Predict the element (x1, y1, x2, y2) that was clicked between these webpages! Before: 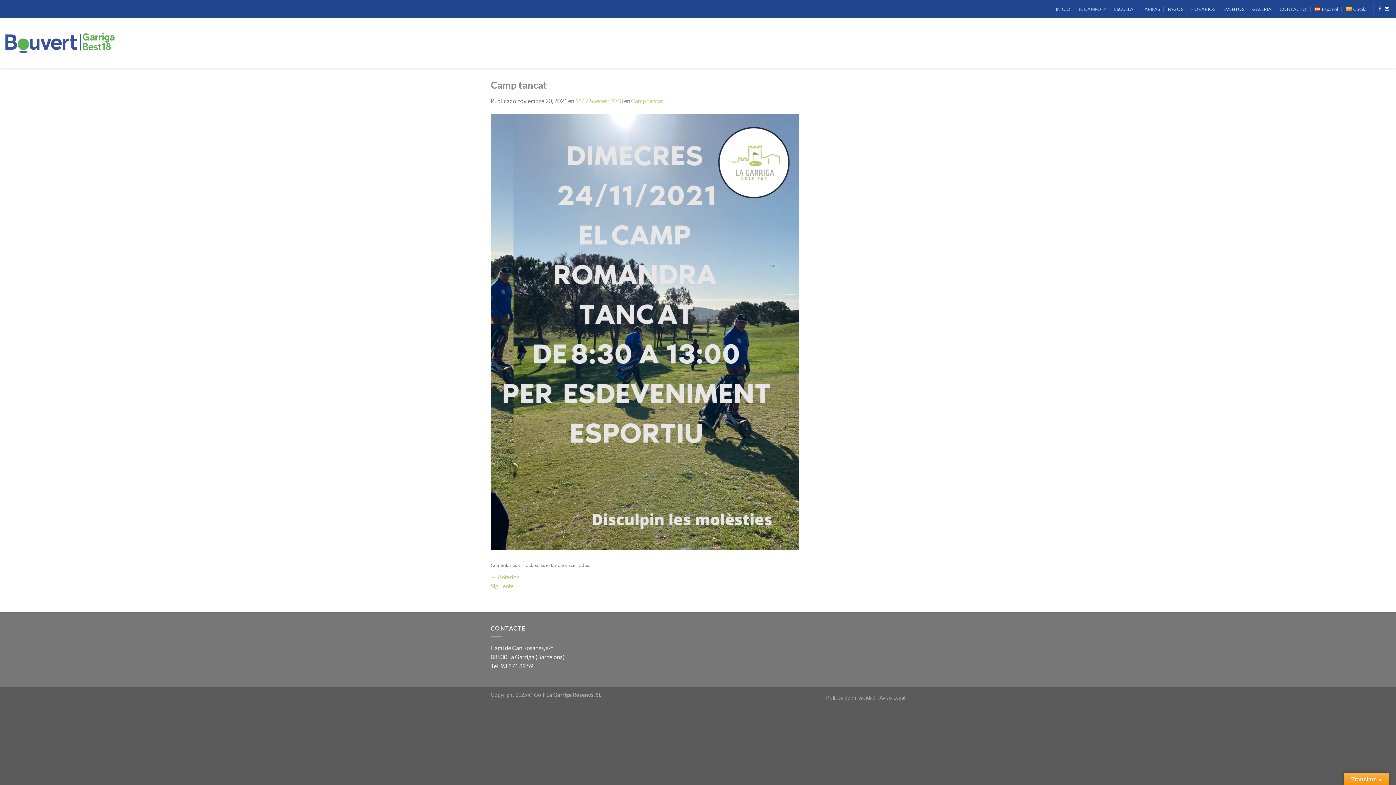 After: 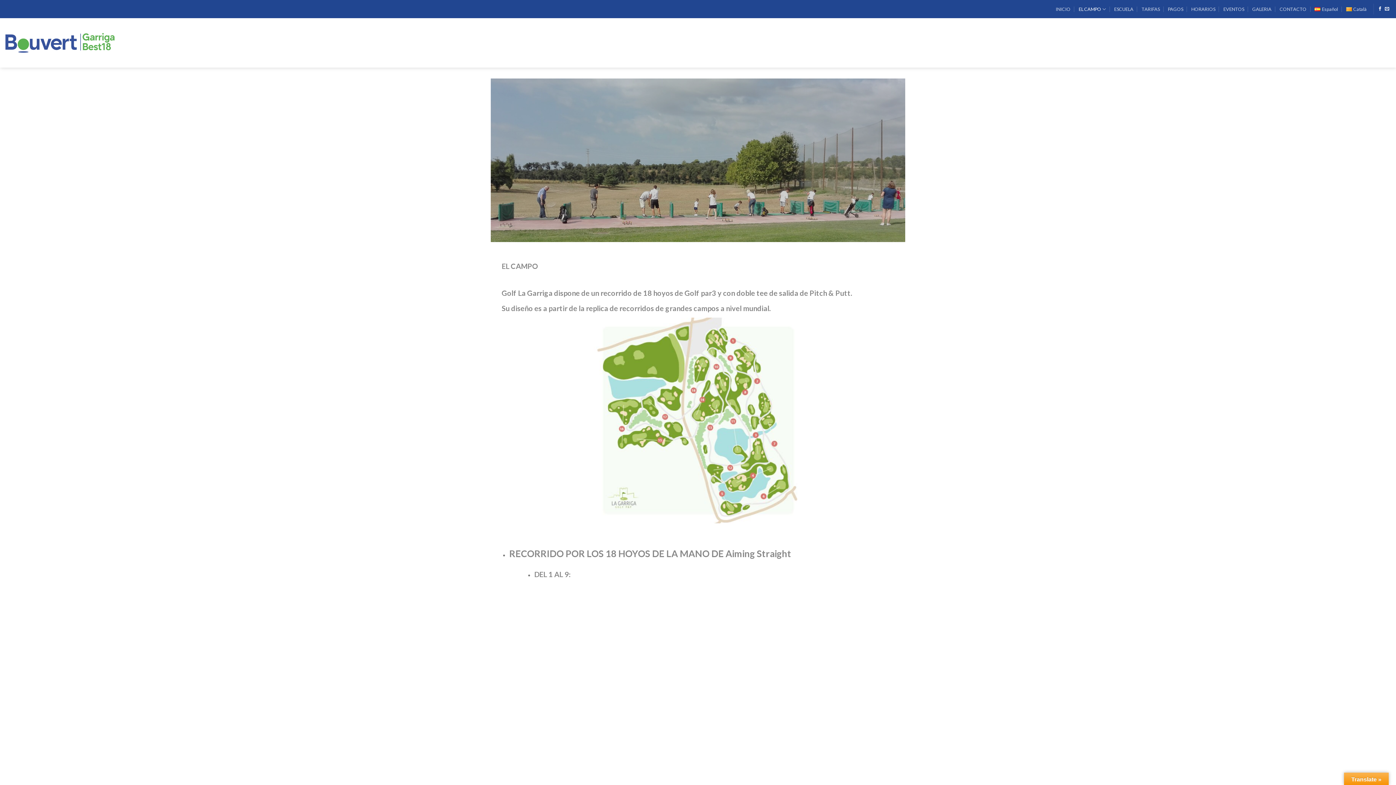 Action: bbox: (1078, 3, 1106, 14) label: EL CAMPO